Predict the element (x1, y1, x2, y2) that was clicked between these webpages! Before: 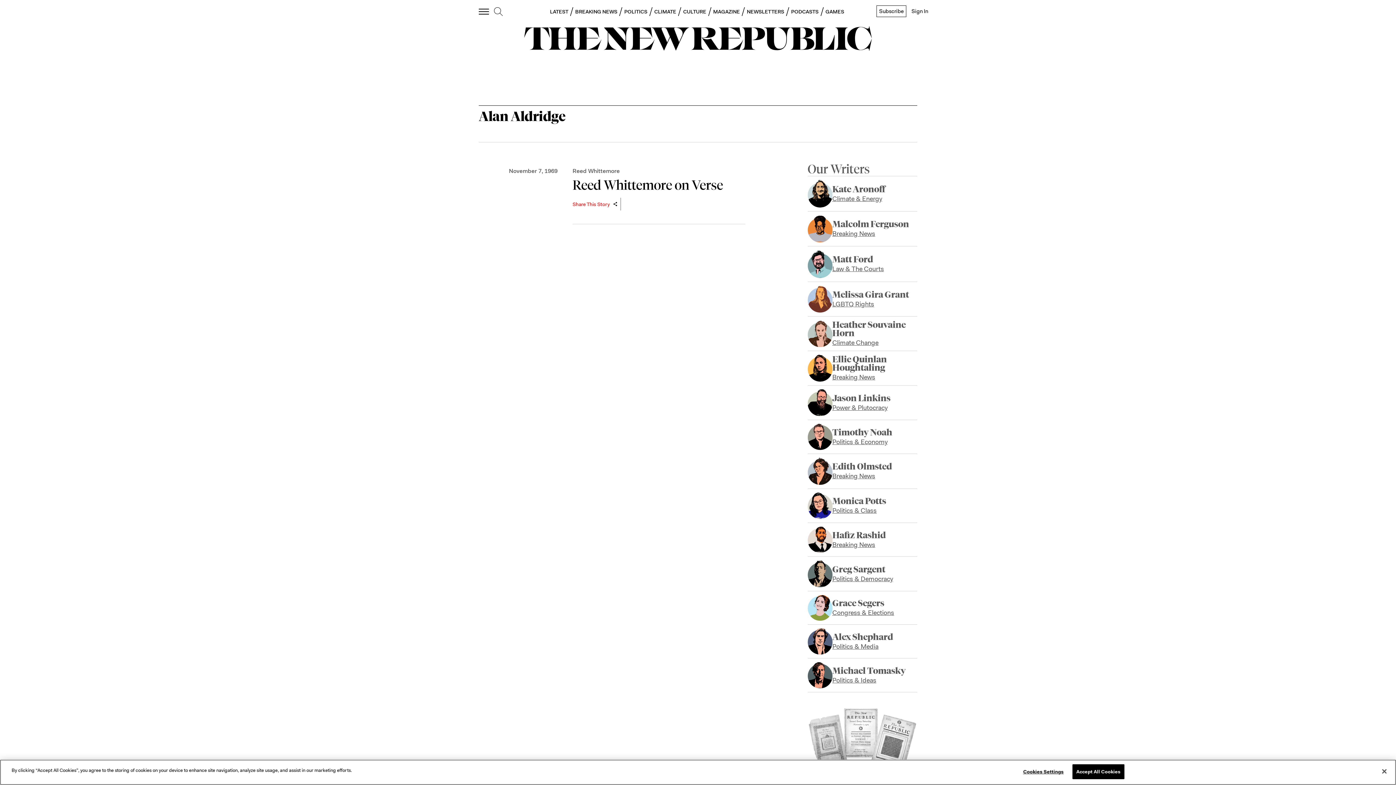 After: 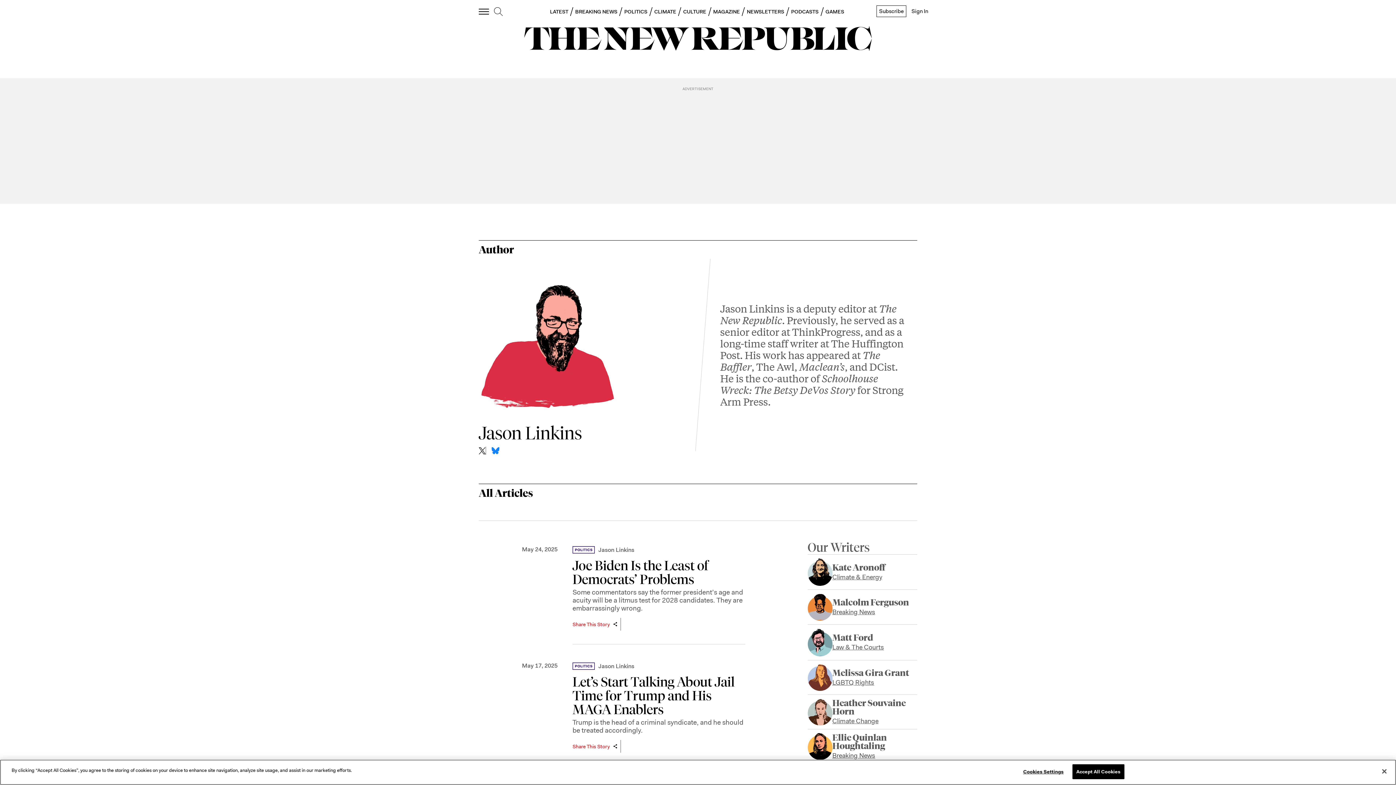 Action: bbox: (807, 389, 832, 416)